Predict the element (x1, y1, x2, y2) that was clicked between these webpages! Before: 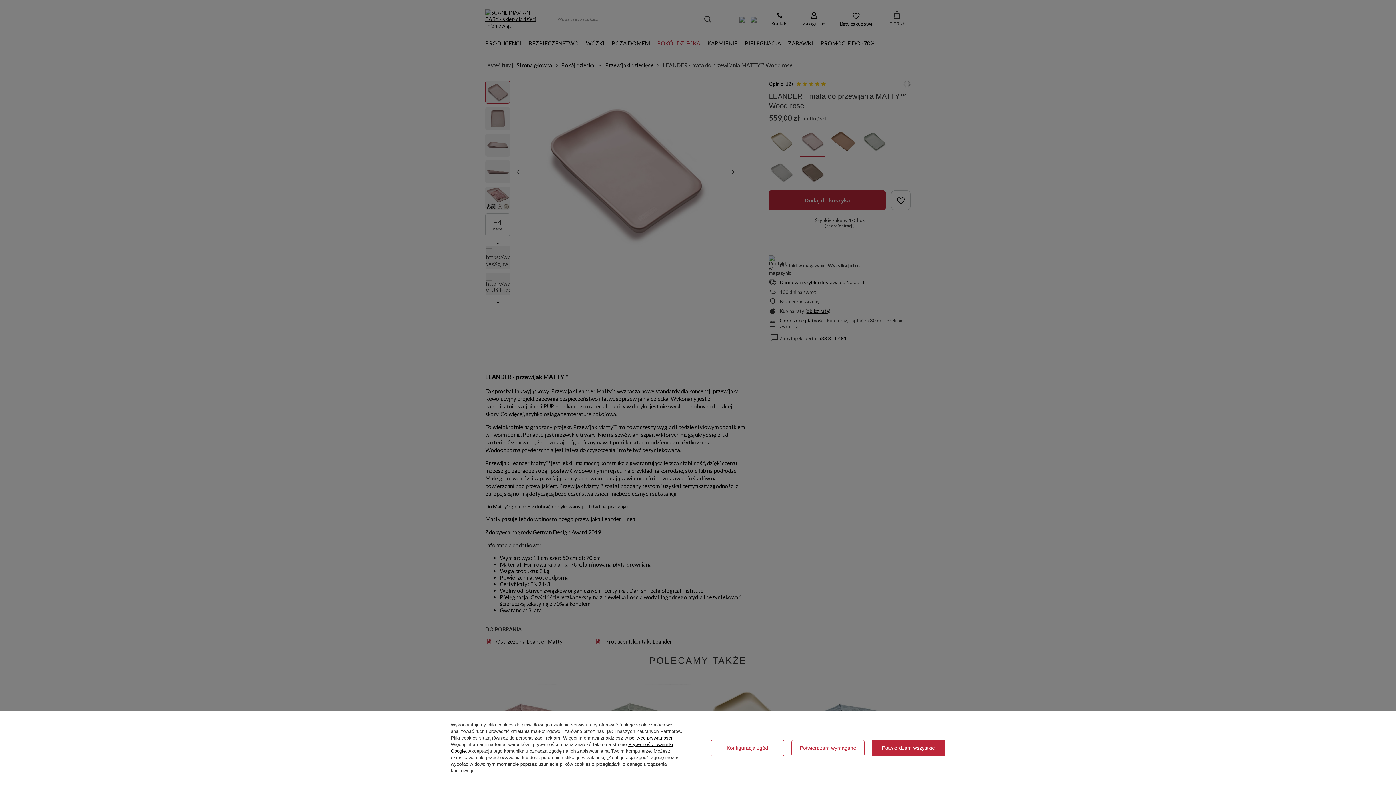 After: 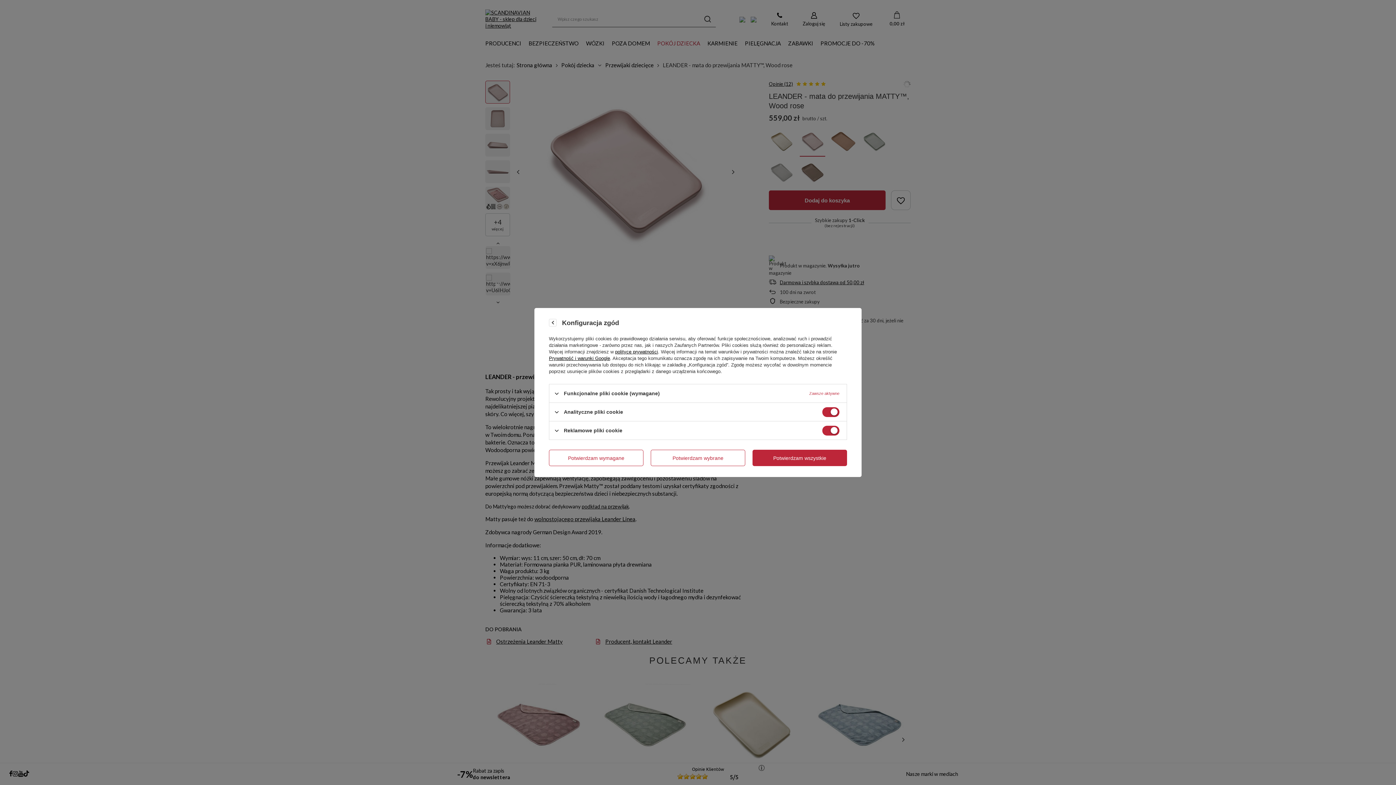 Action: bbox: (710, 740, 784, 756) label: Konfiguracja zgód